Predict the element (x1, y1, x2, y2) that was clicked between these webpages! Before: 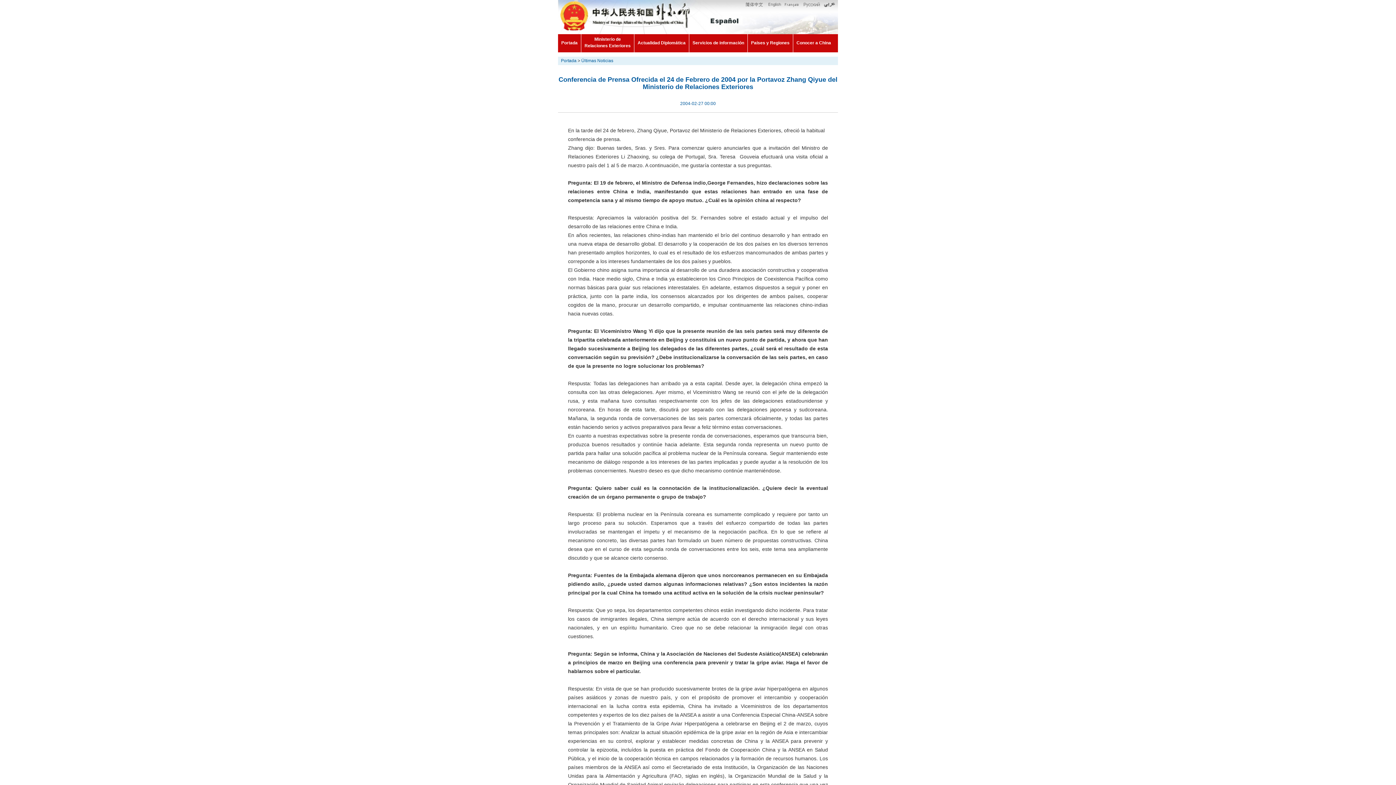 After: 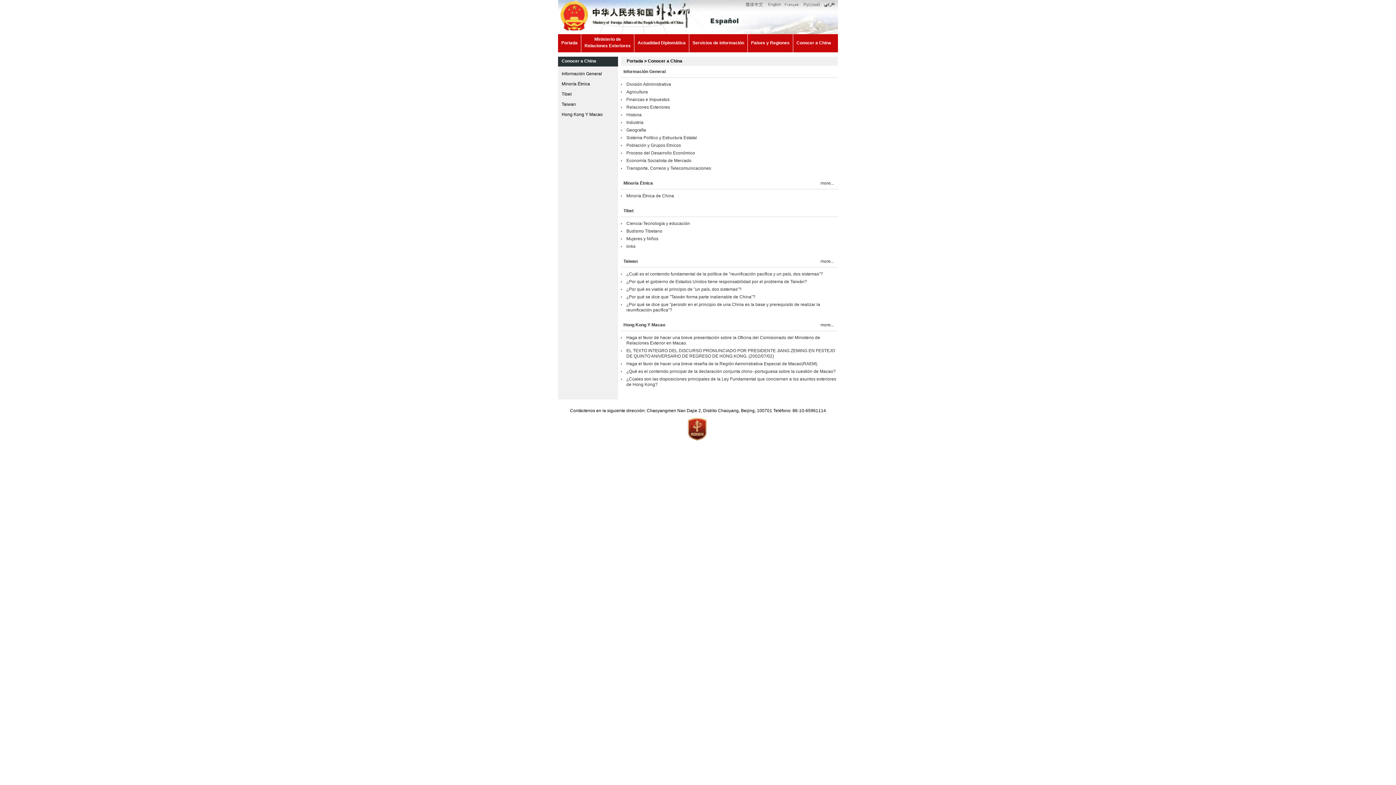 Action: bbox: (793, 34, 834, 52) label: Conocer a China